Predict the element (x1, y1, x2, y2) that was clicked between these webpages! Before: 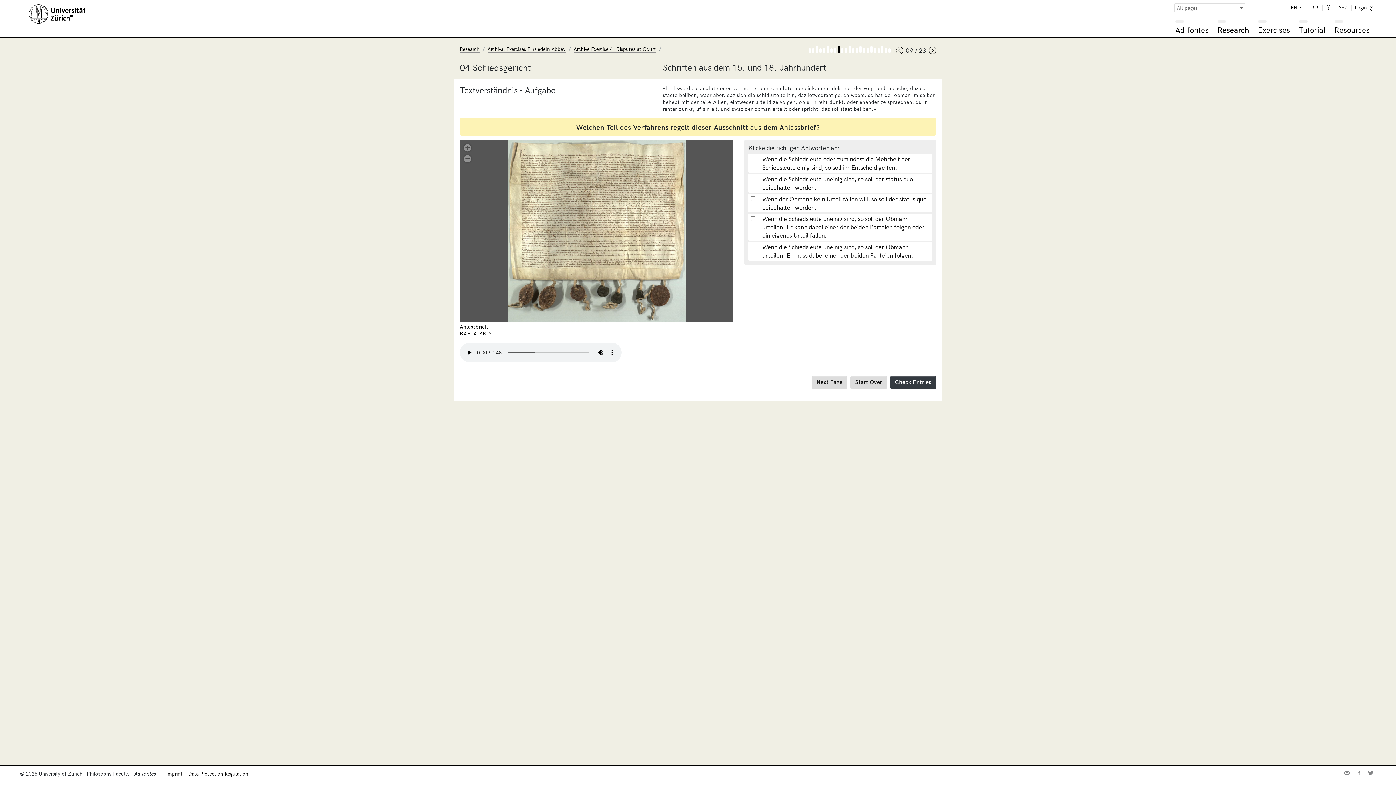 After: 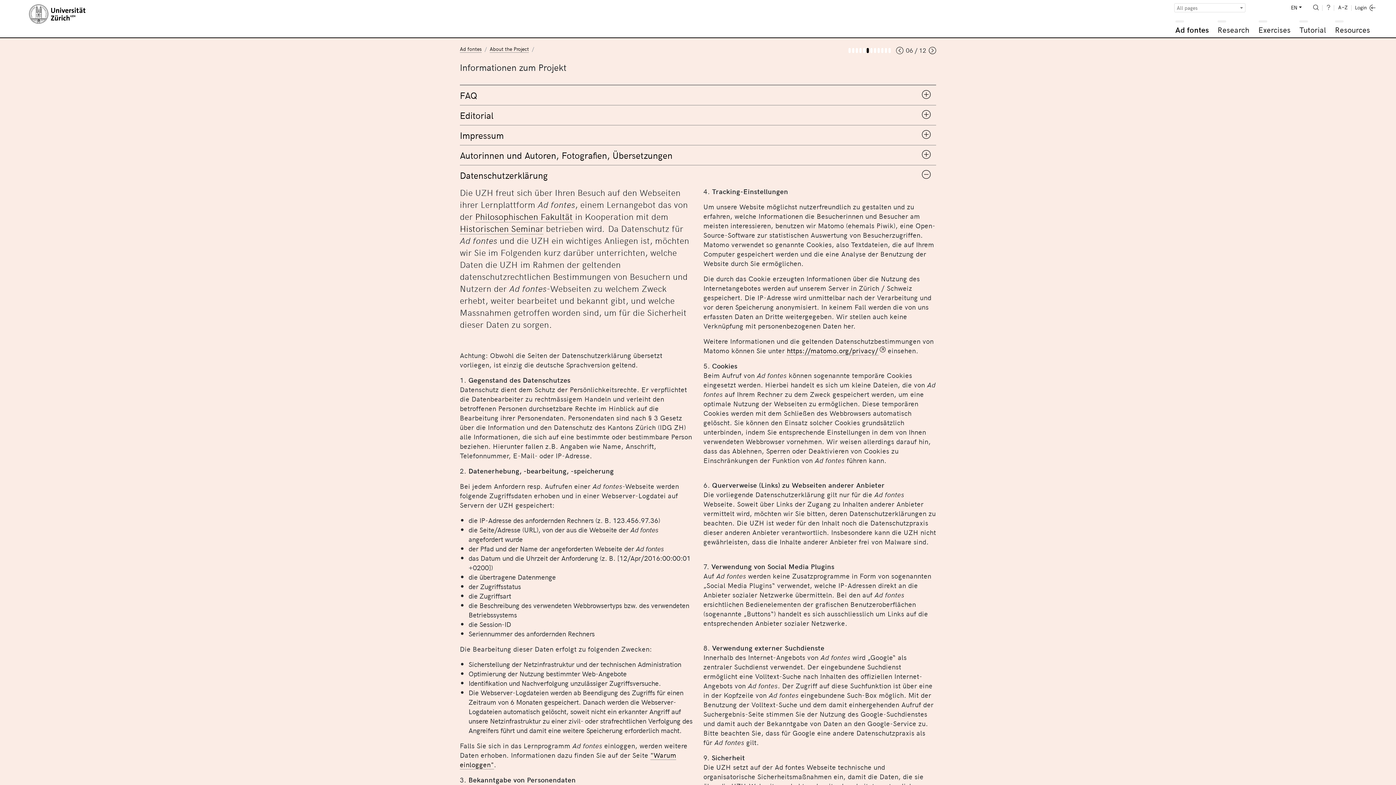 Action: bbox: (188, 770, 248, 777) label: Data Protection Regulation